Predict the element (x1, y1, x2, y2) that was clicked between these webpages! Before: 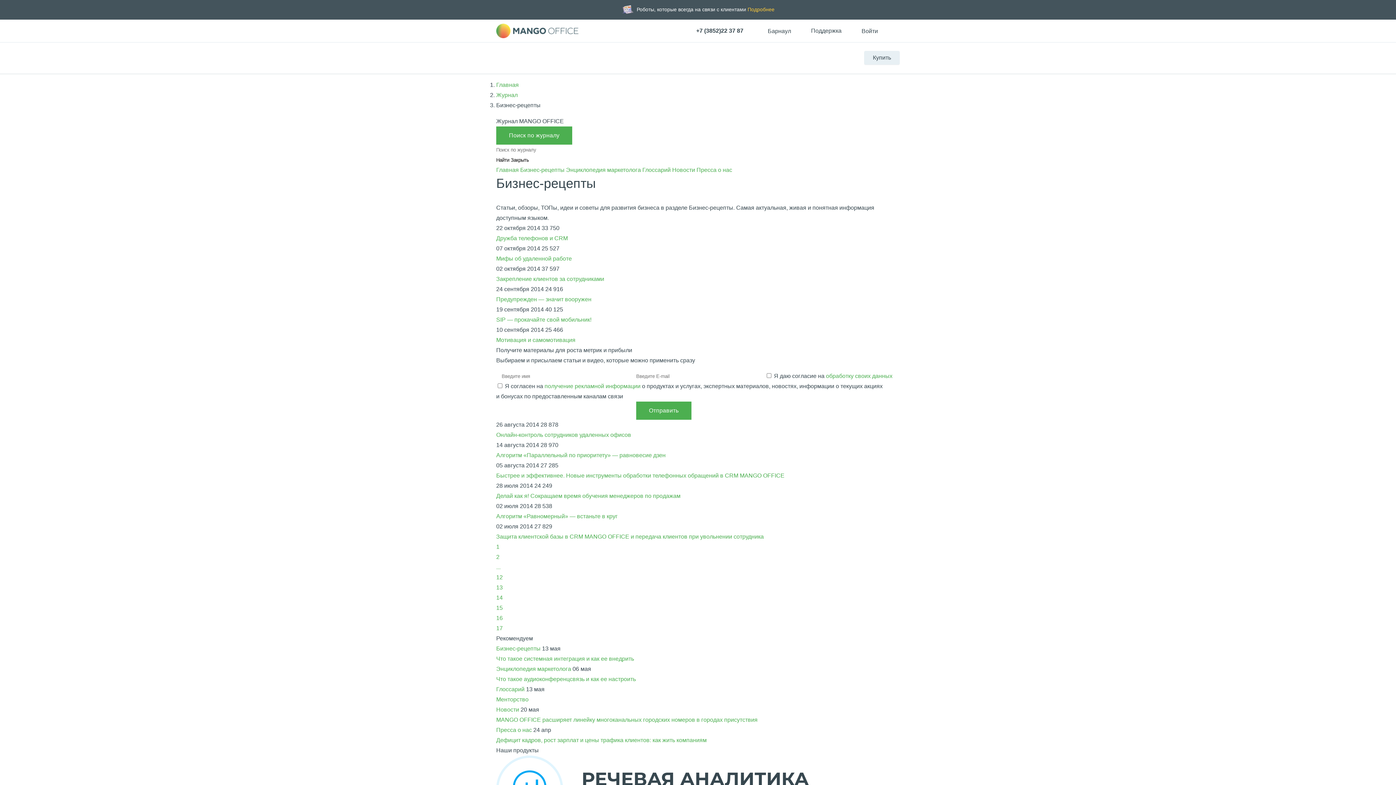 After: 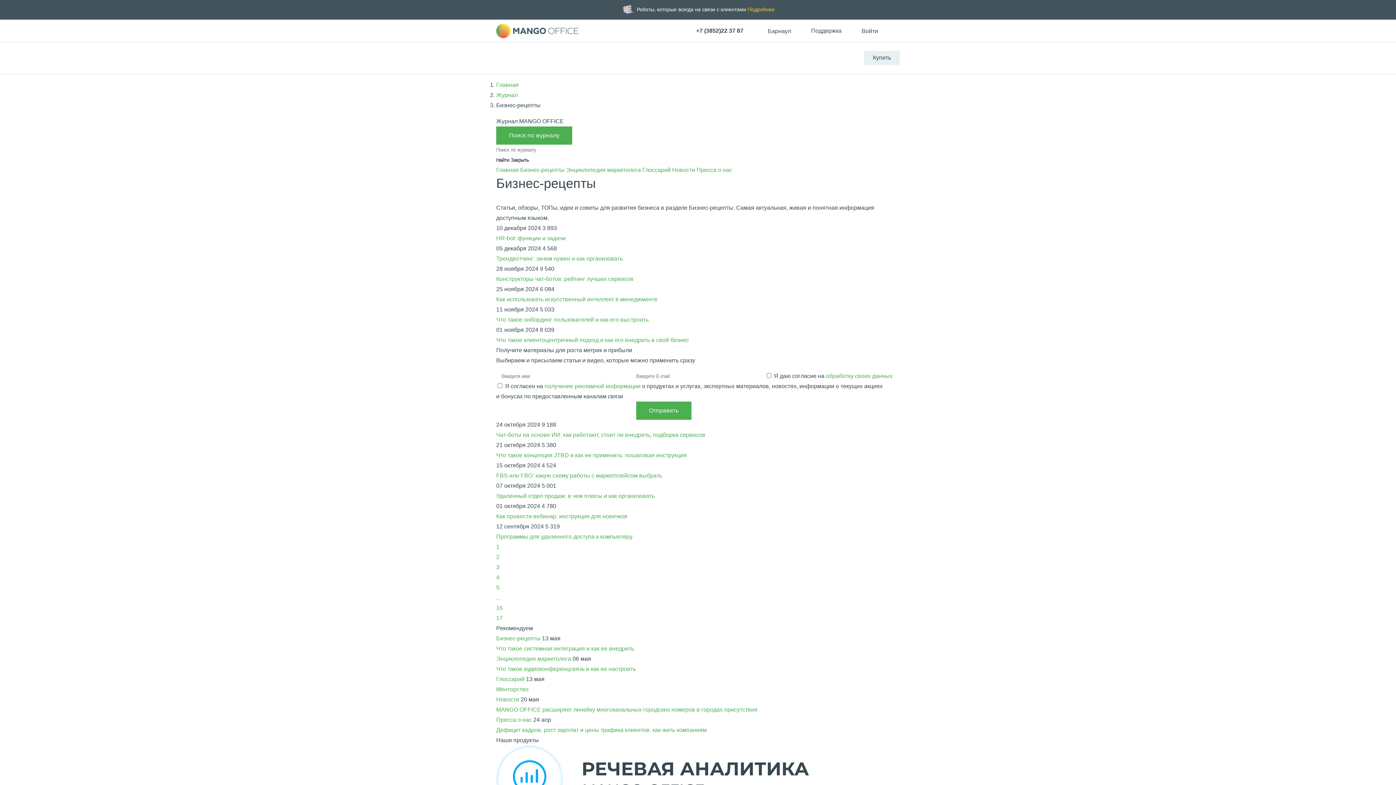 Action: label: 2 bbox: (496, 554, 499, 560)